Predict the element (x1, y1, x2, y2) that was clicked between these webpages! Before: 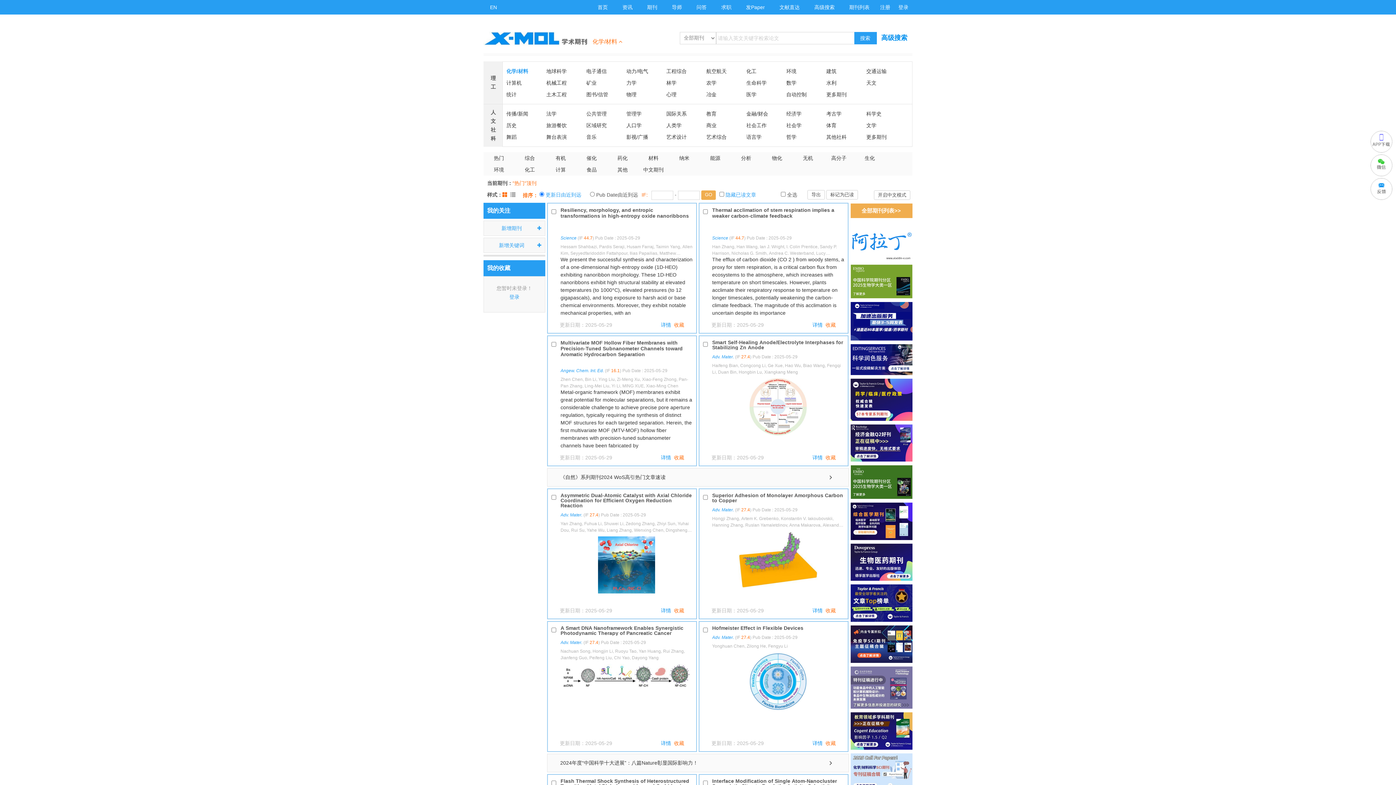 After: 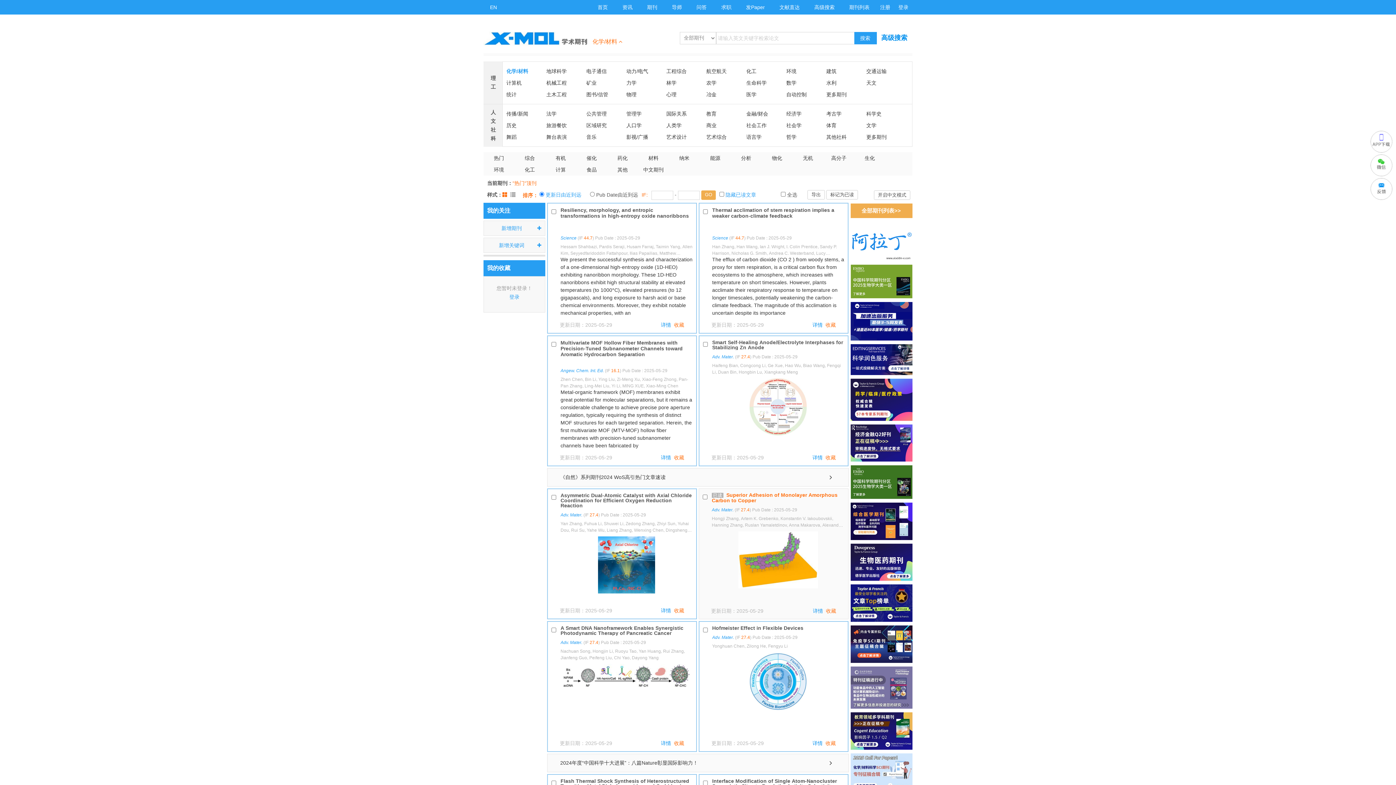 Action: bbox: (712, 492, 843, 503) label: Superior Adhesion of Monolayer Amorphous Carbon to Copper